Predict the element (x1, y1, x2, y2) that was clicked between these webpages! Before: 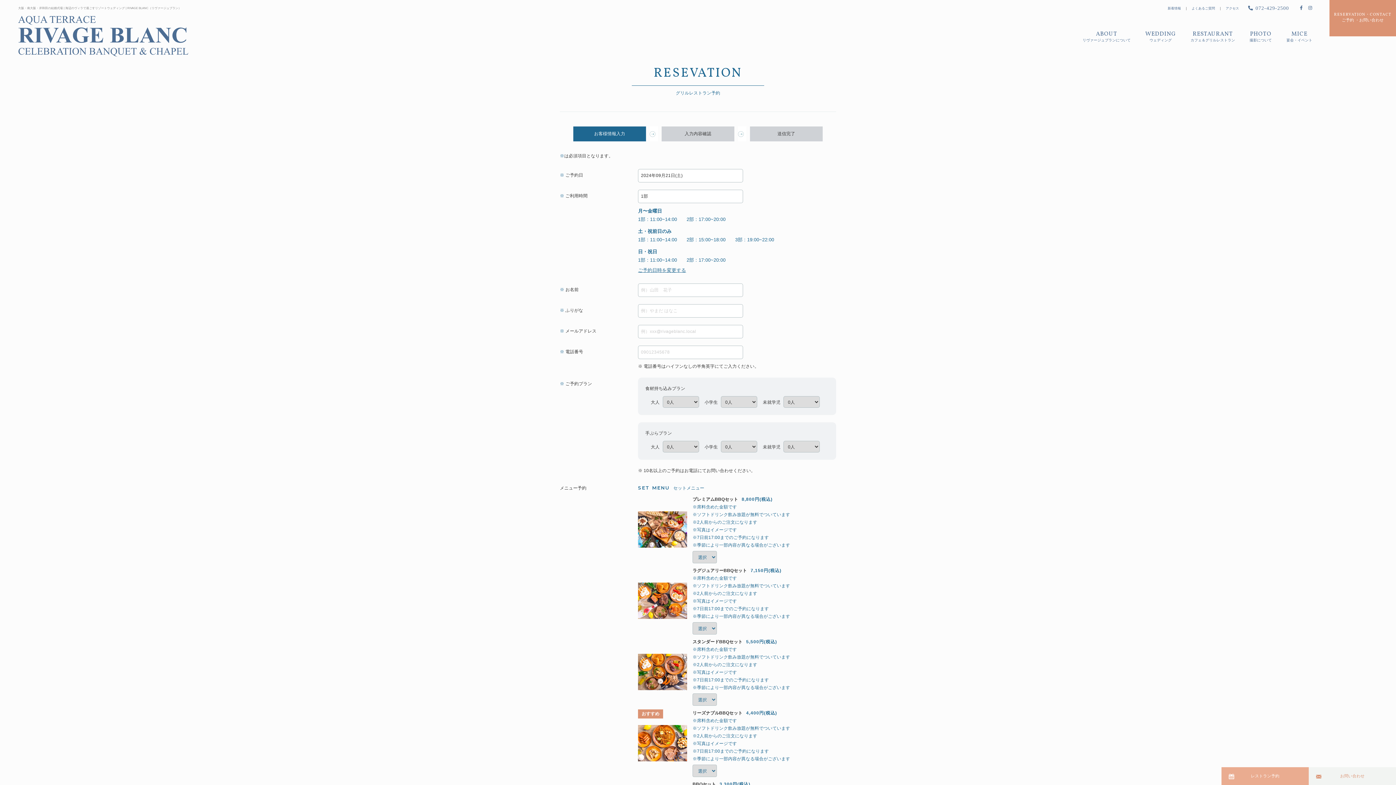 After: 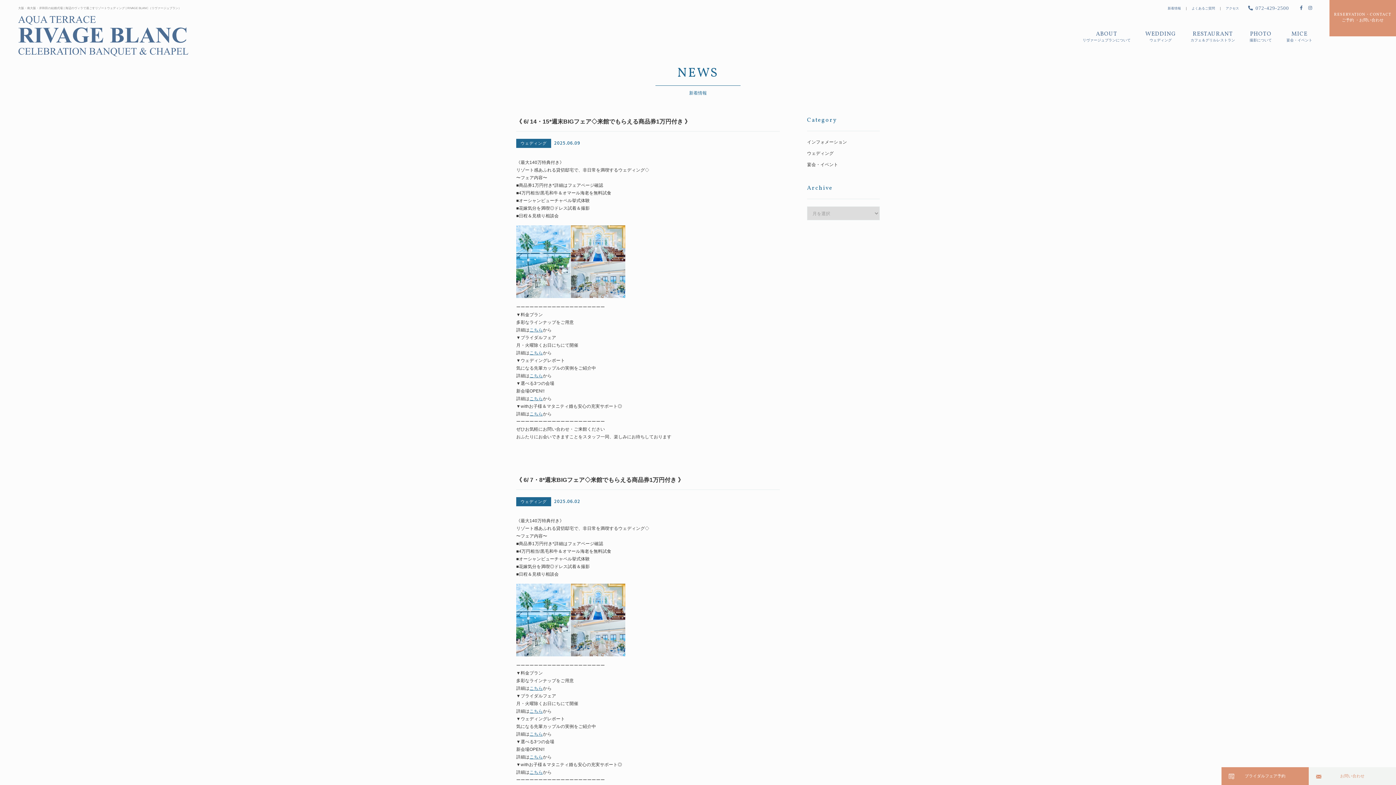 Action: bbox: (1167, 5, 1181, 11) label: 新着情報